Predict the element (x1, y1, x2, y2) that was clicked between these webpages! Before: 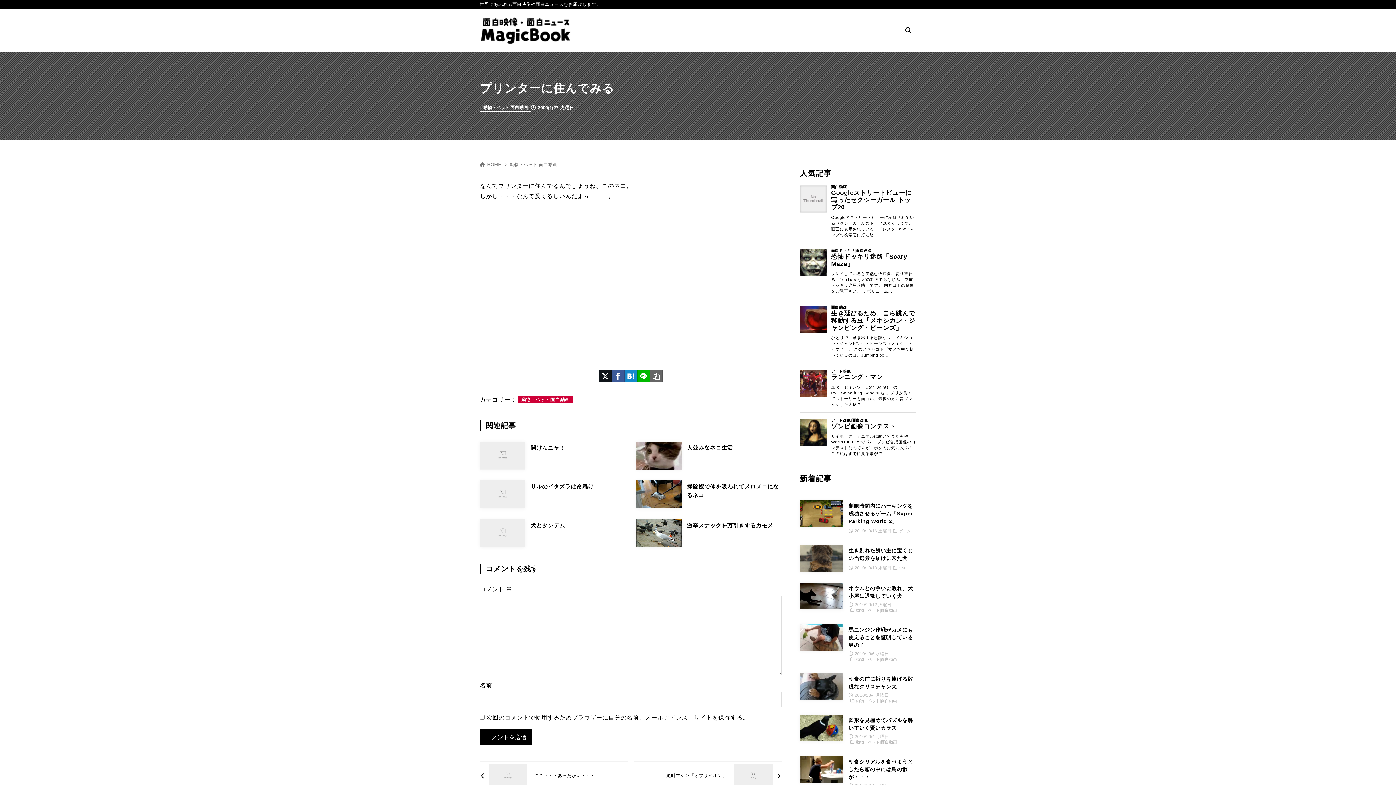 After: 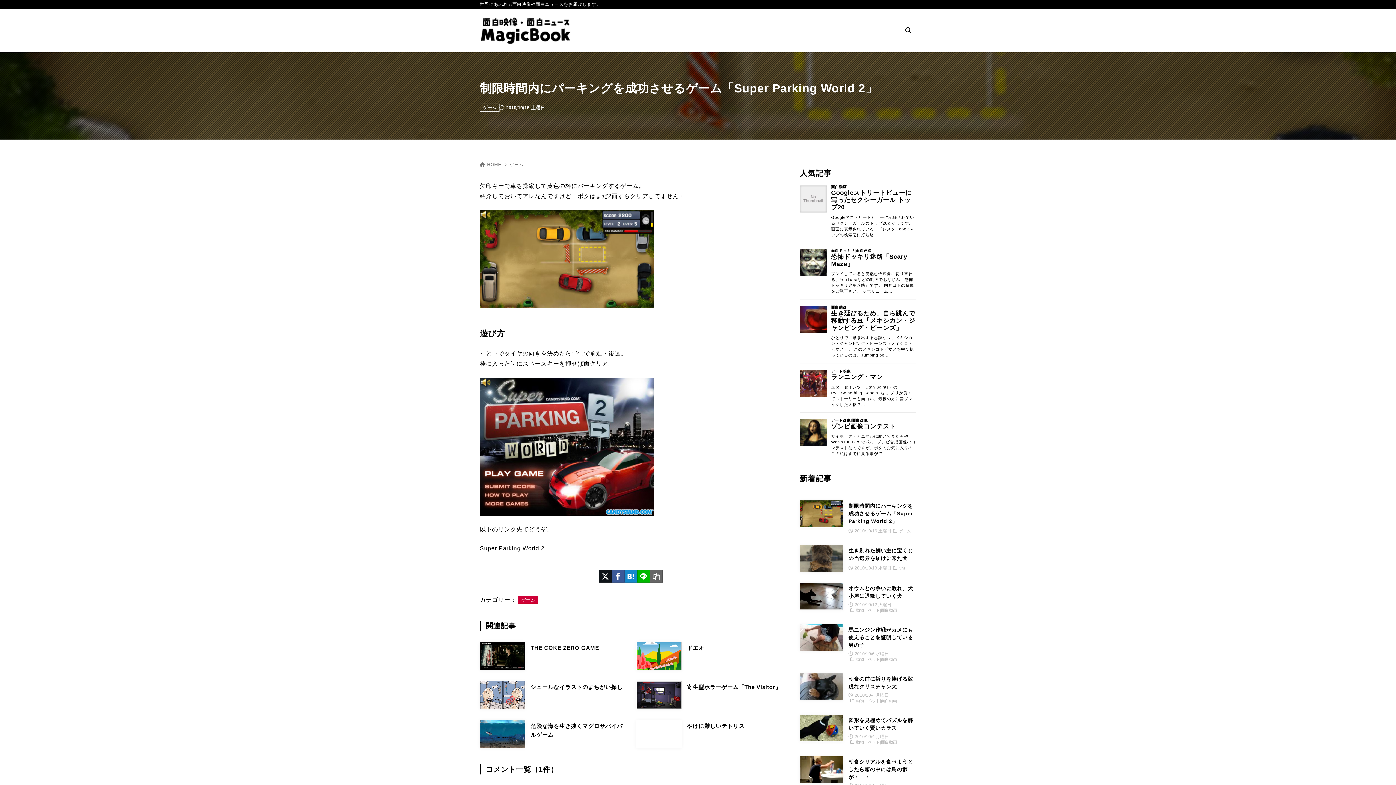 Action: bbox: (800, 500, 916, 534) label: 制限時間内にパーキングを成功させるゲーム「Super Parking World 2」
2010/10/16 土曜日
ゲーム